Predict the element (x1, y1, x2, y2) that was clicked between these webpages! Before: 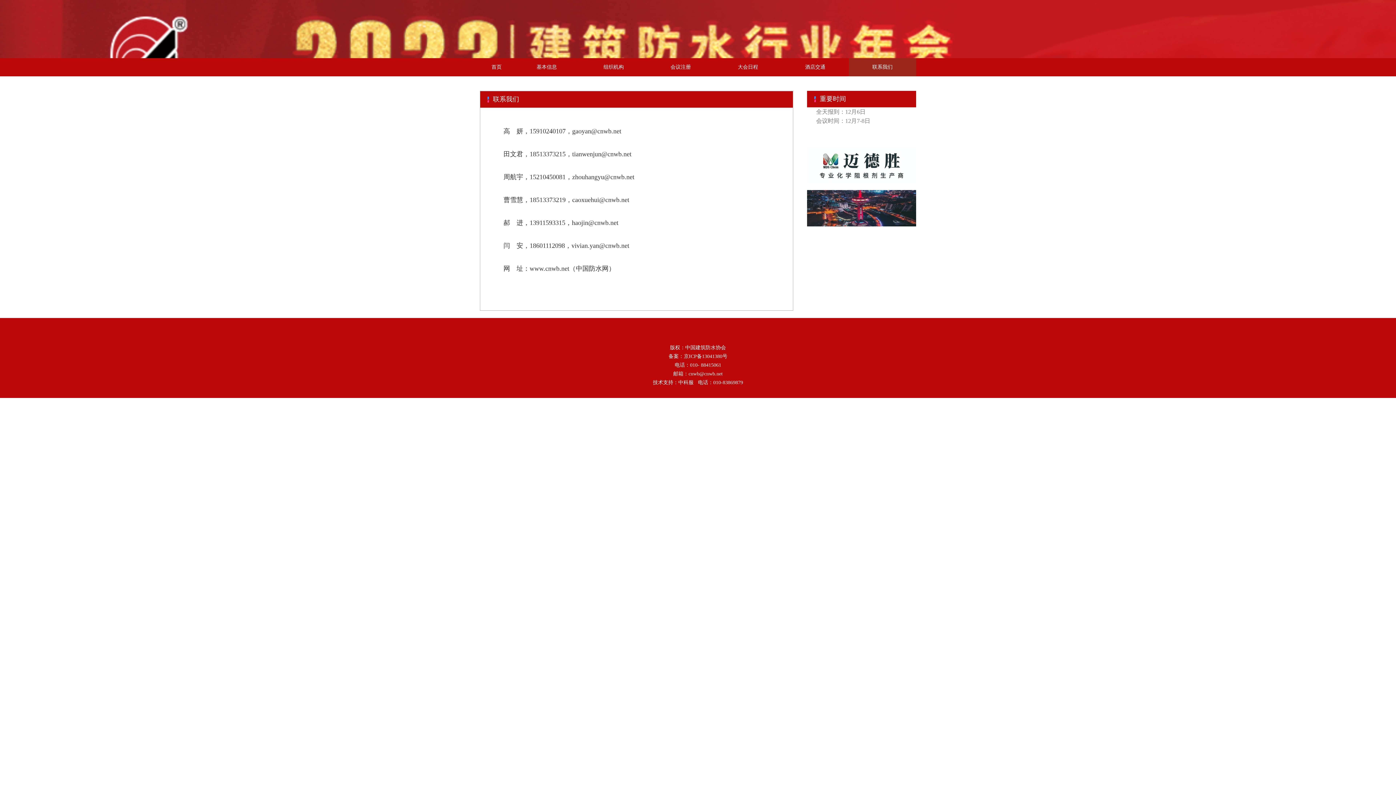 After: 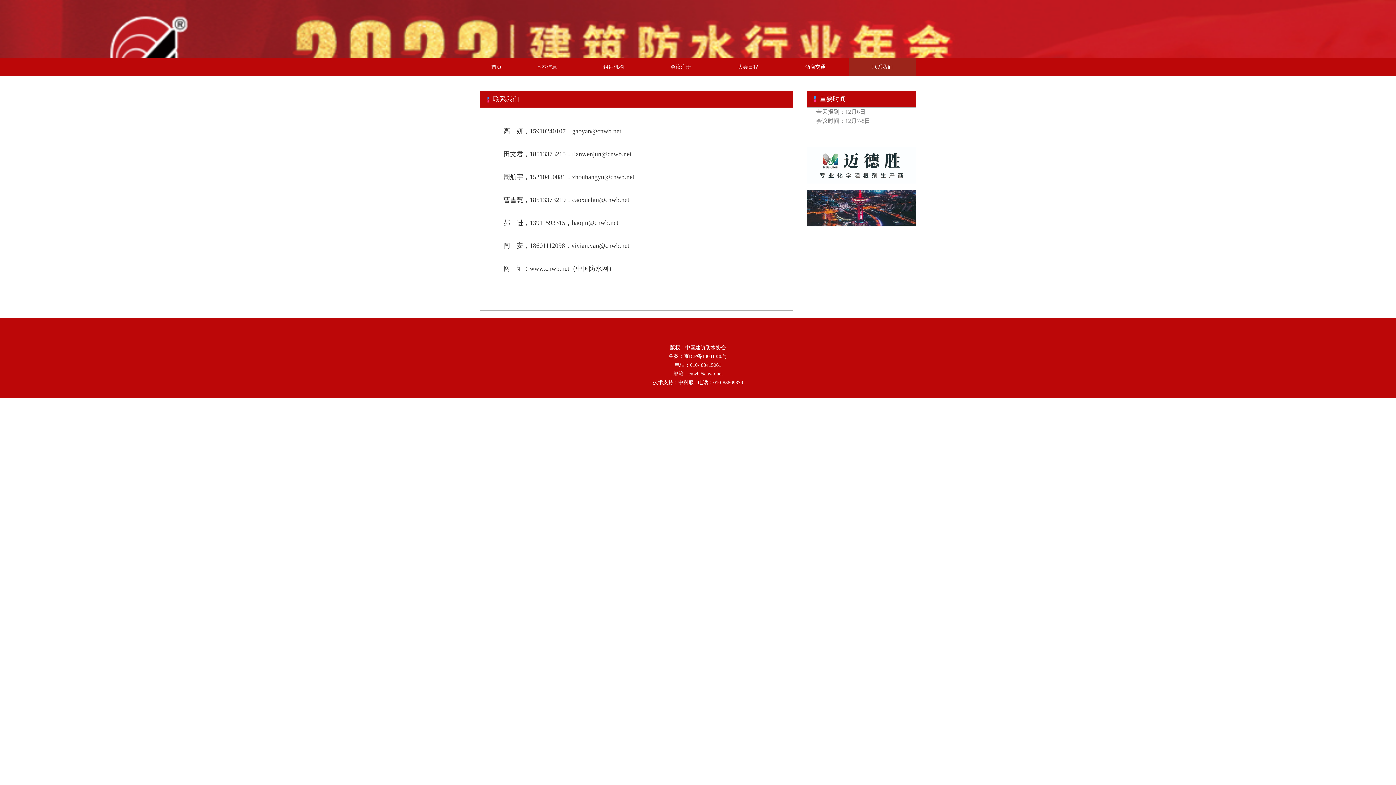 Action: bbox: (807, 190, 916, 229)